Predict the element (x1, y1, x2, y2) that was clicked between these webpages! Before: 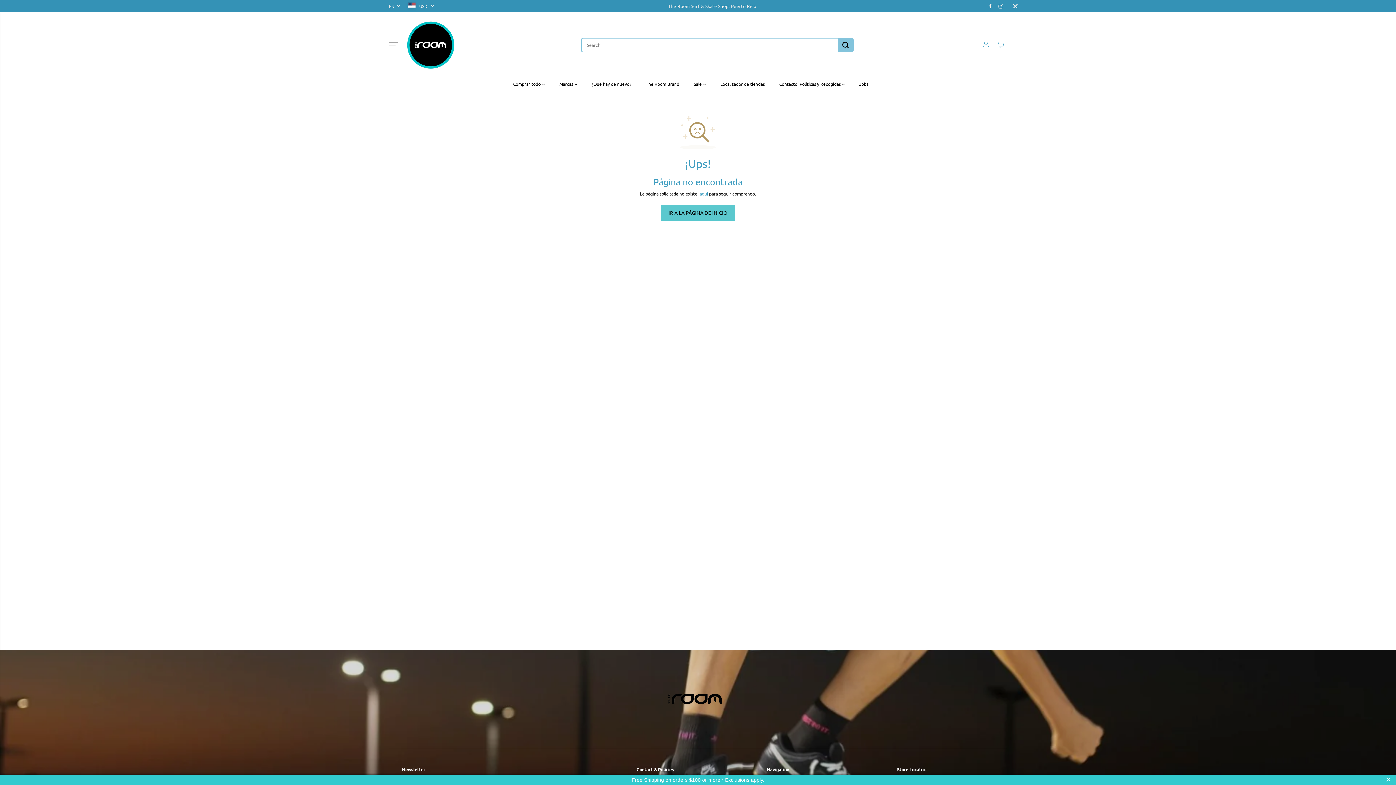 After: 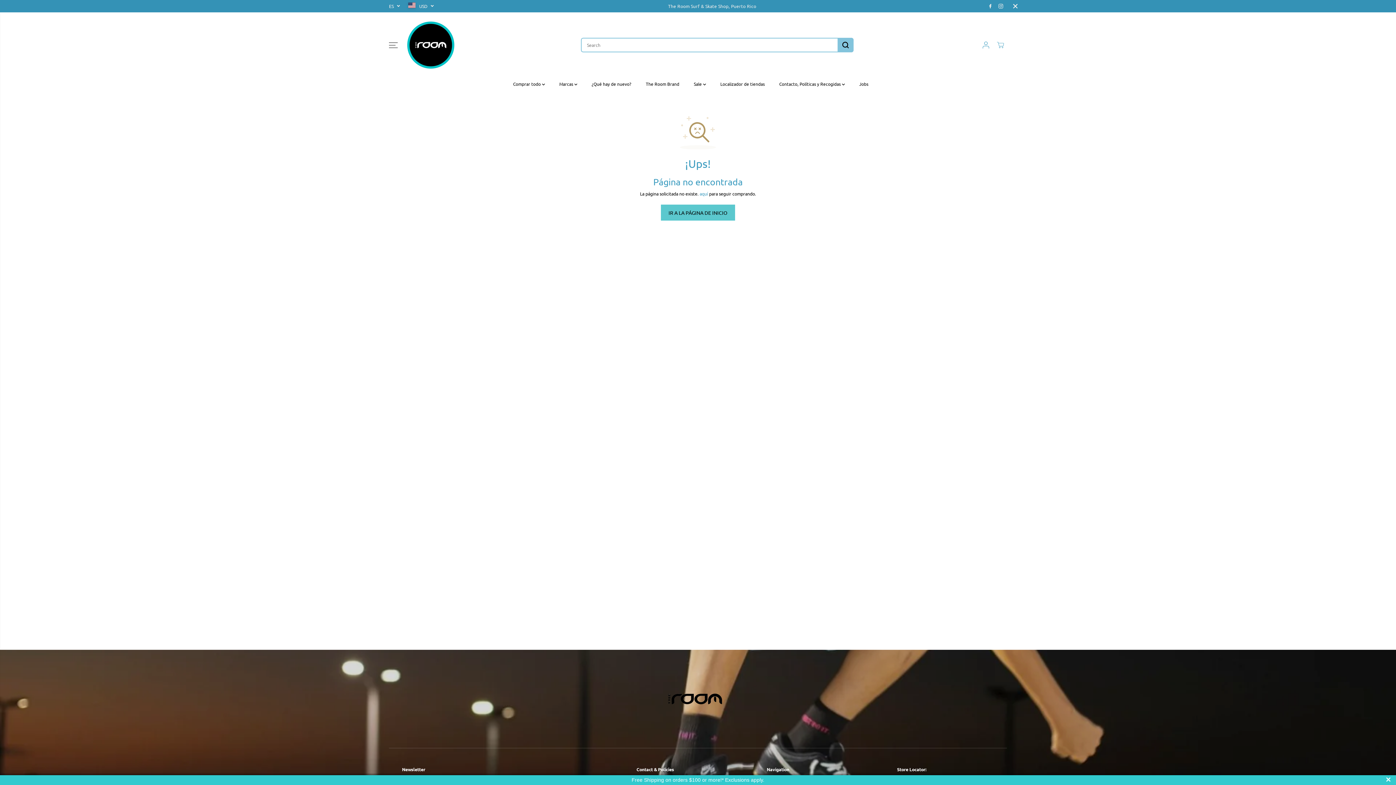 Action: label: Instagram bbox: (996, 1, 1005, 10)